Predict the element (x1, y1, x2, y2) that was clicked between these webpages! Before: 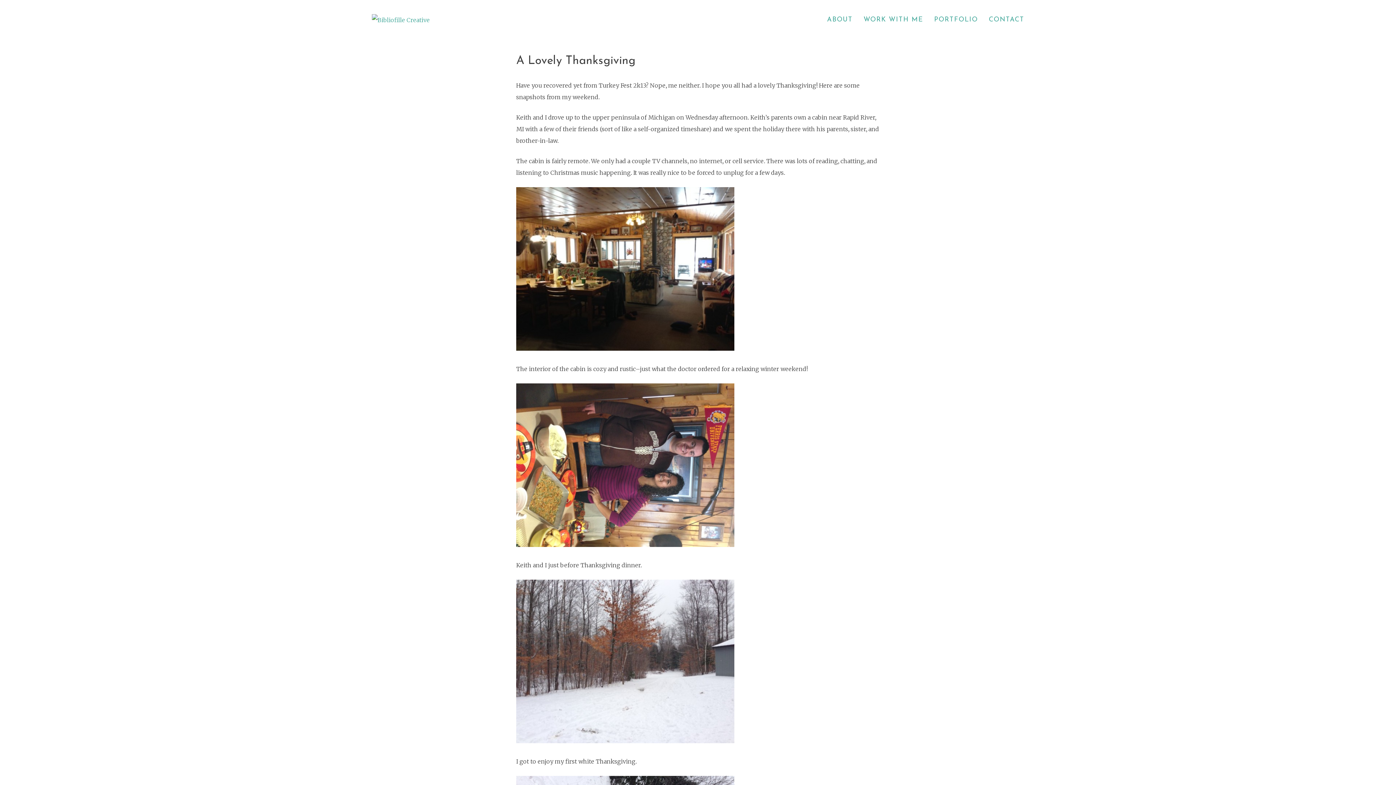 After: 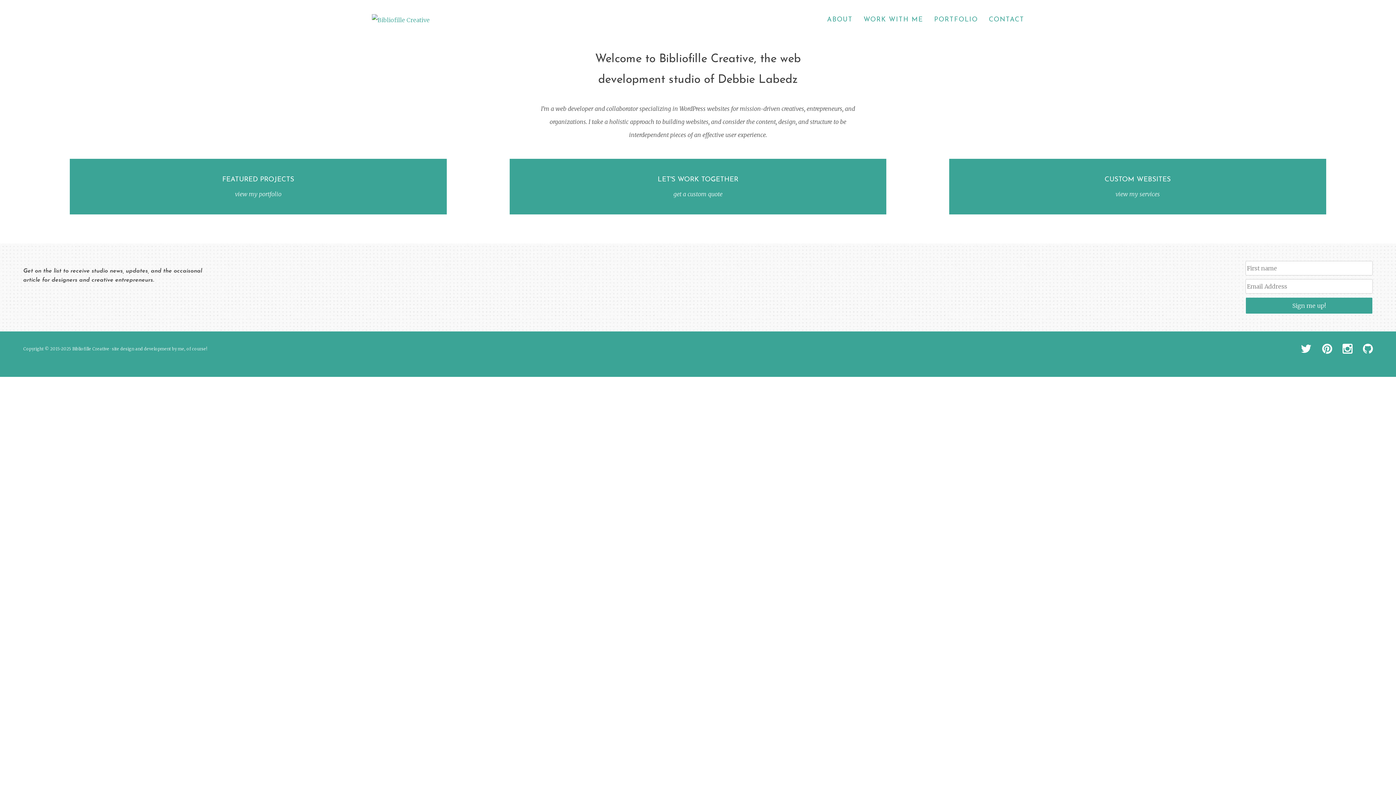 Action: bbox: (371, 16, 430, 23)